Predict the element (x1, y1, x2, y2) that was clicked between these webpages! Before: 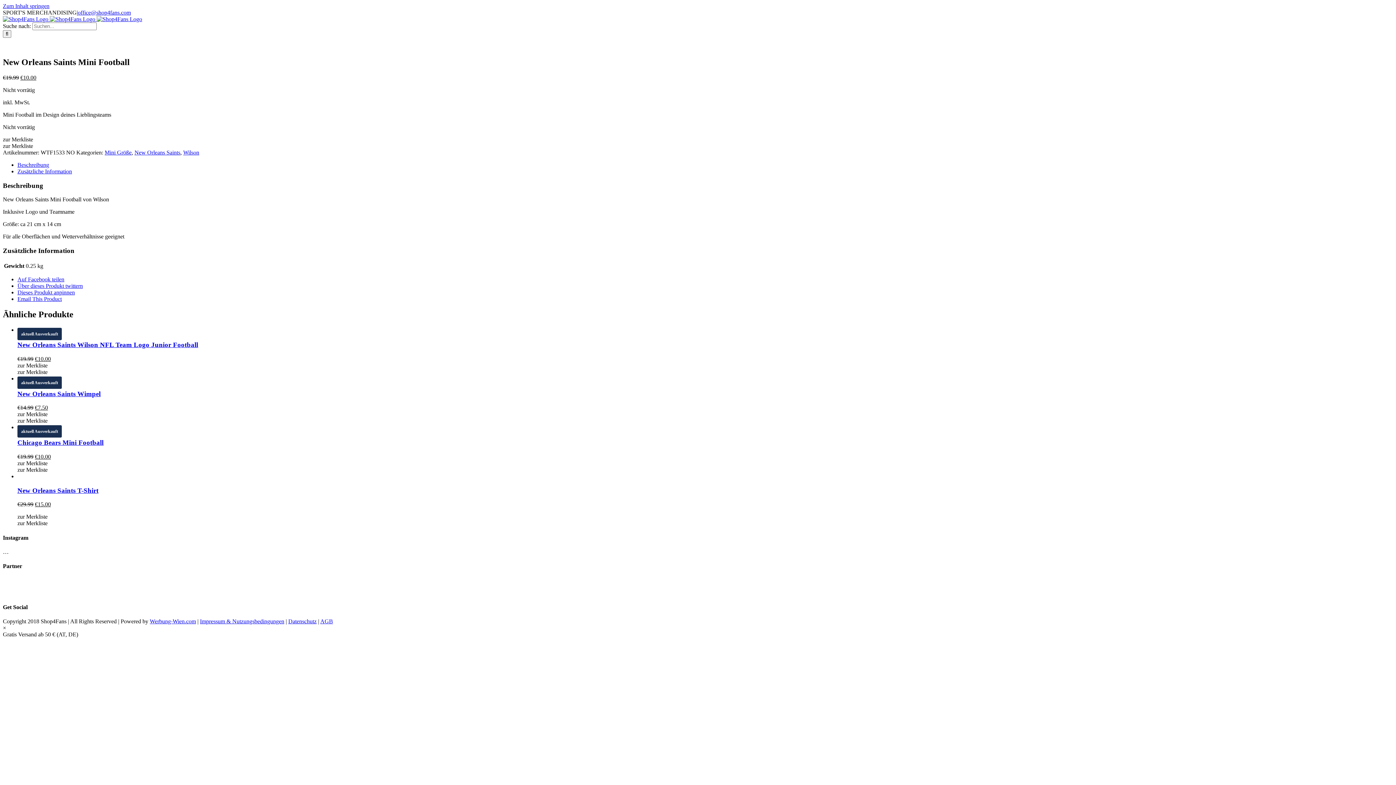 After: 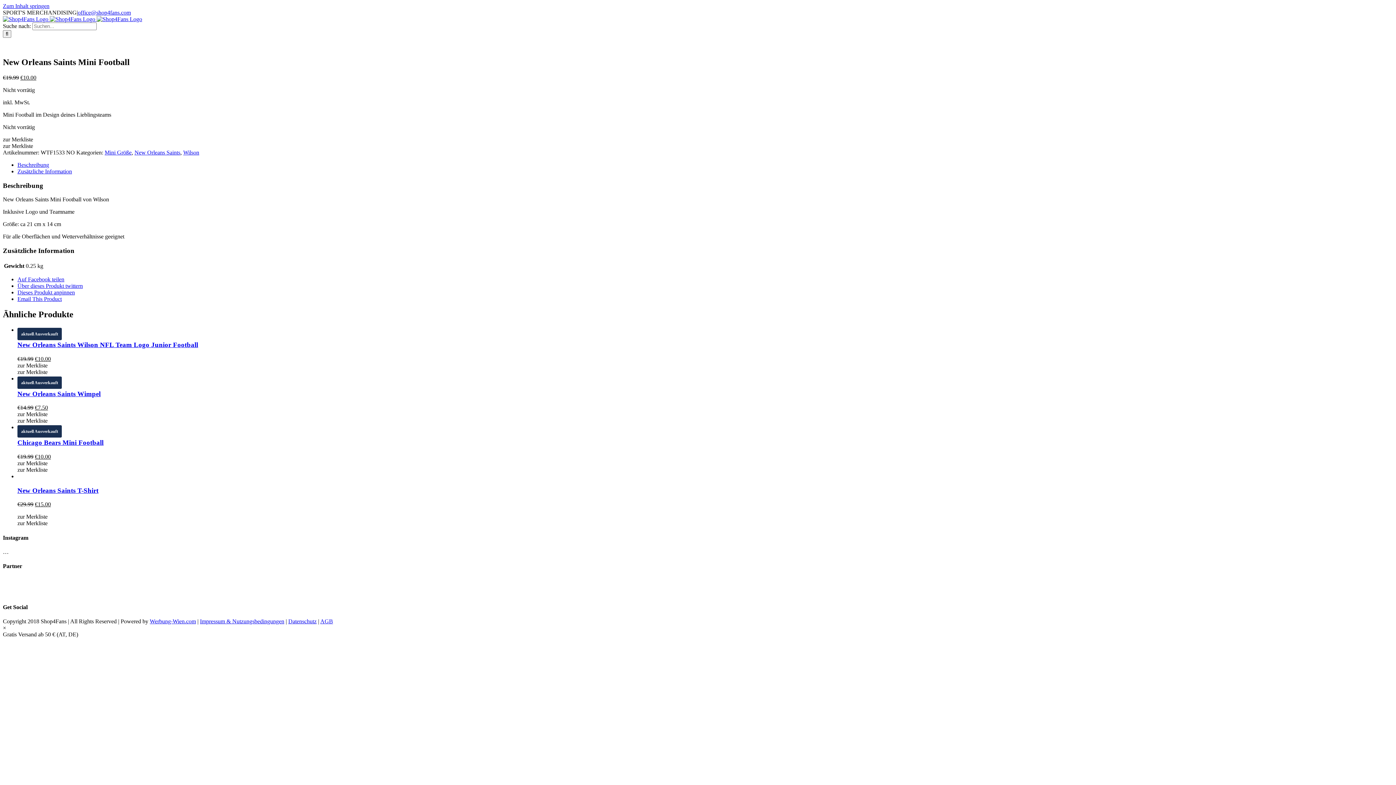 Action: bbox: (17, 161, 49, 167) label: Beschreibung